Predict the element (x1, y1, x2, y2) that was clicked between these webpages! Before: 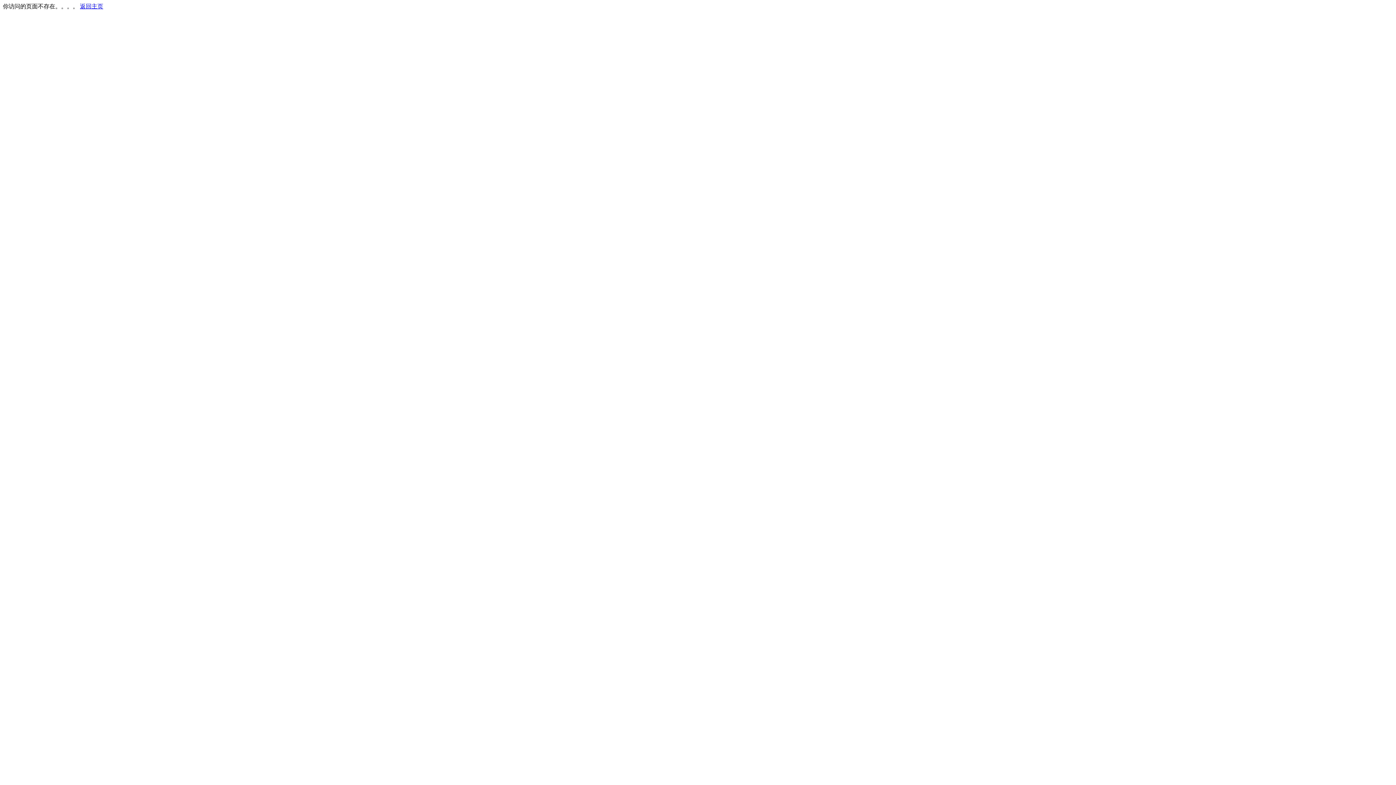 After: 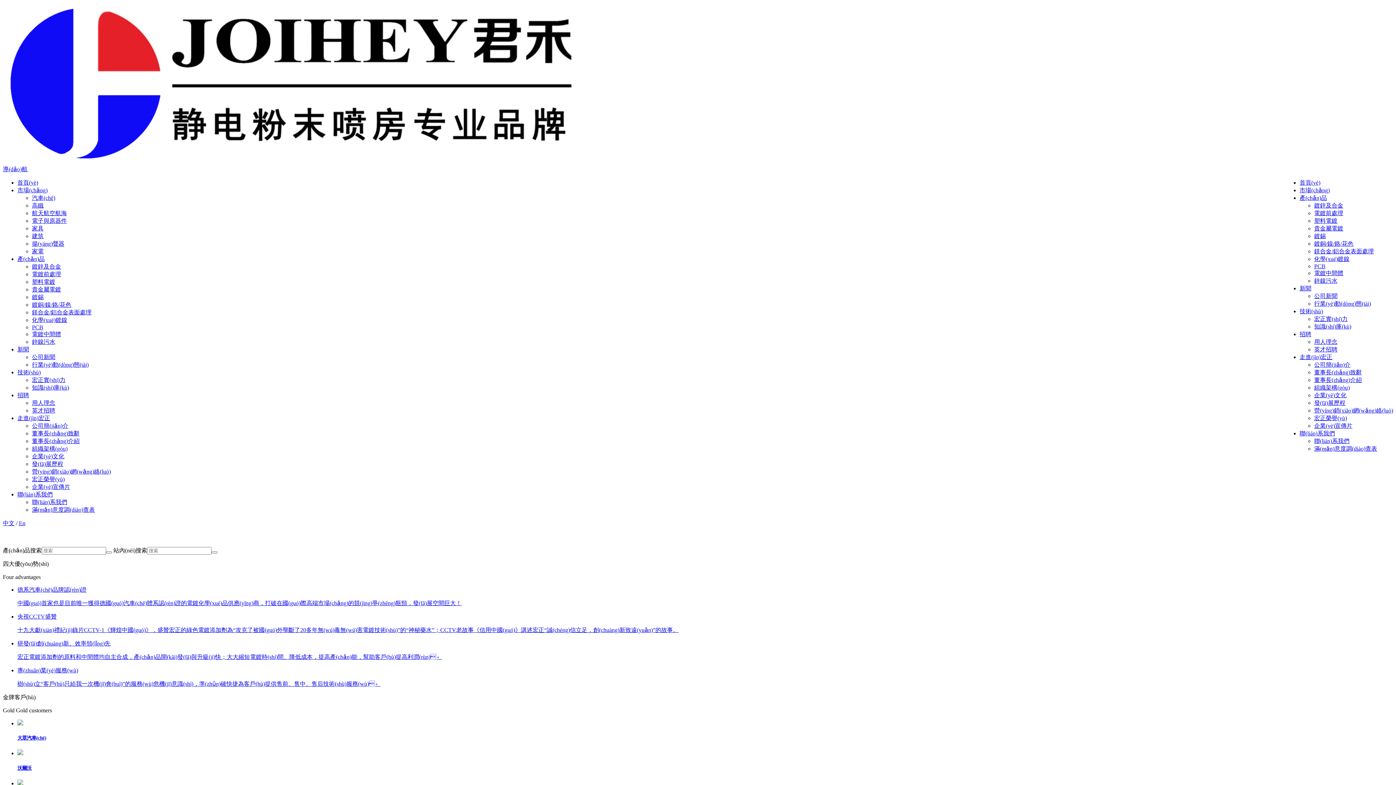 Action: label: 返回主页 bbox: (80, 3, 103, 9)